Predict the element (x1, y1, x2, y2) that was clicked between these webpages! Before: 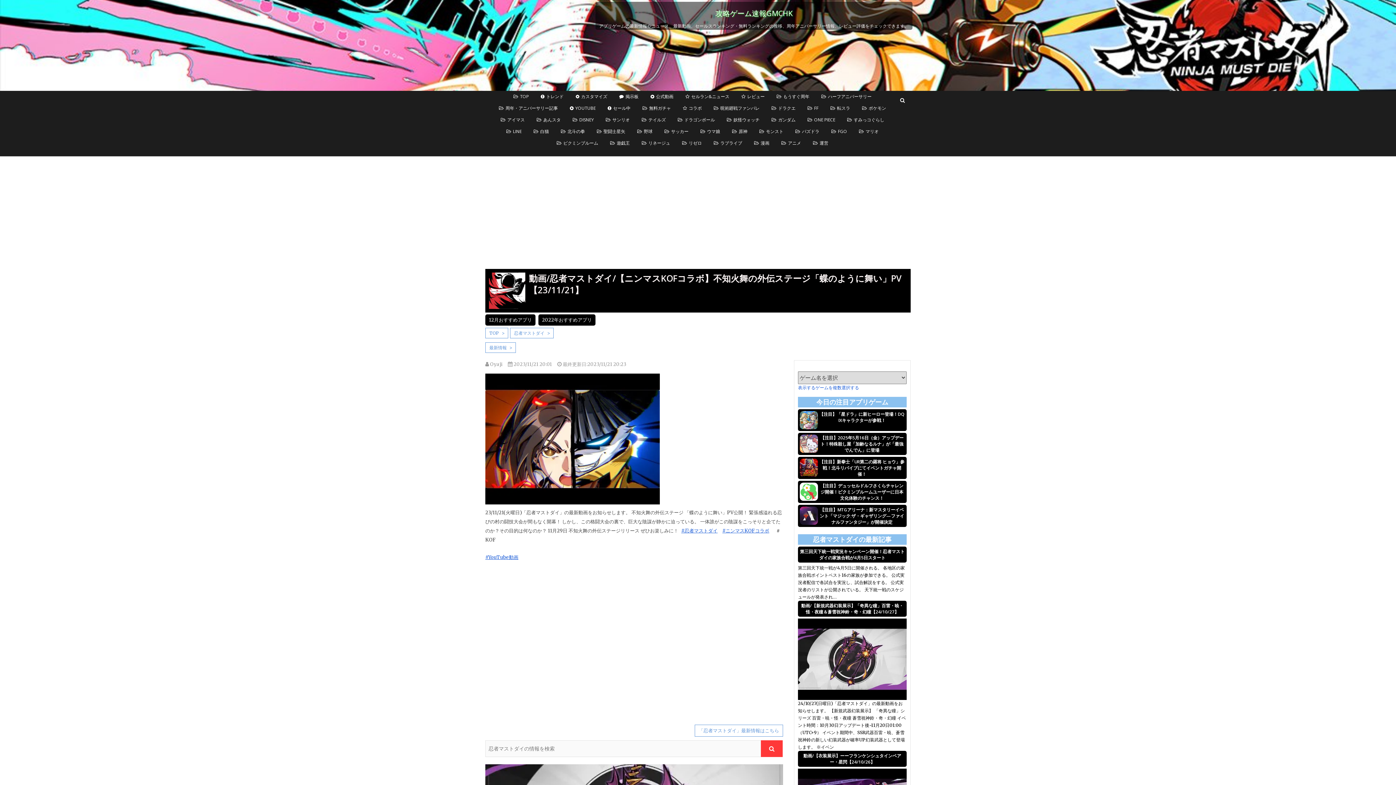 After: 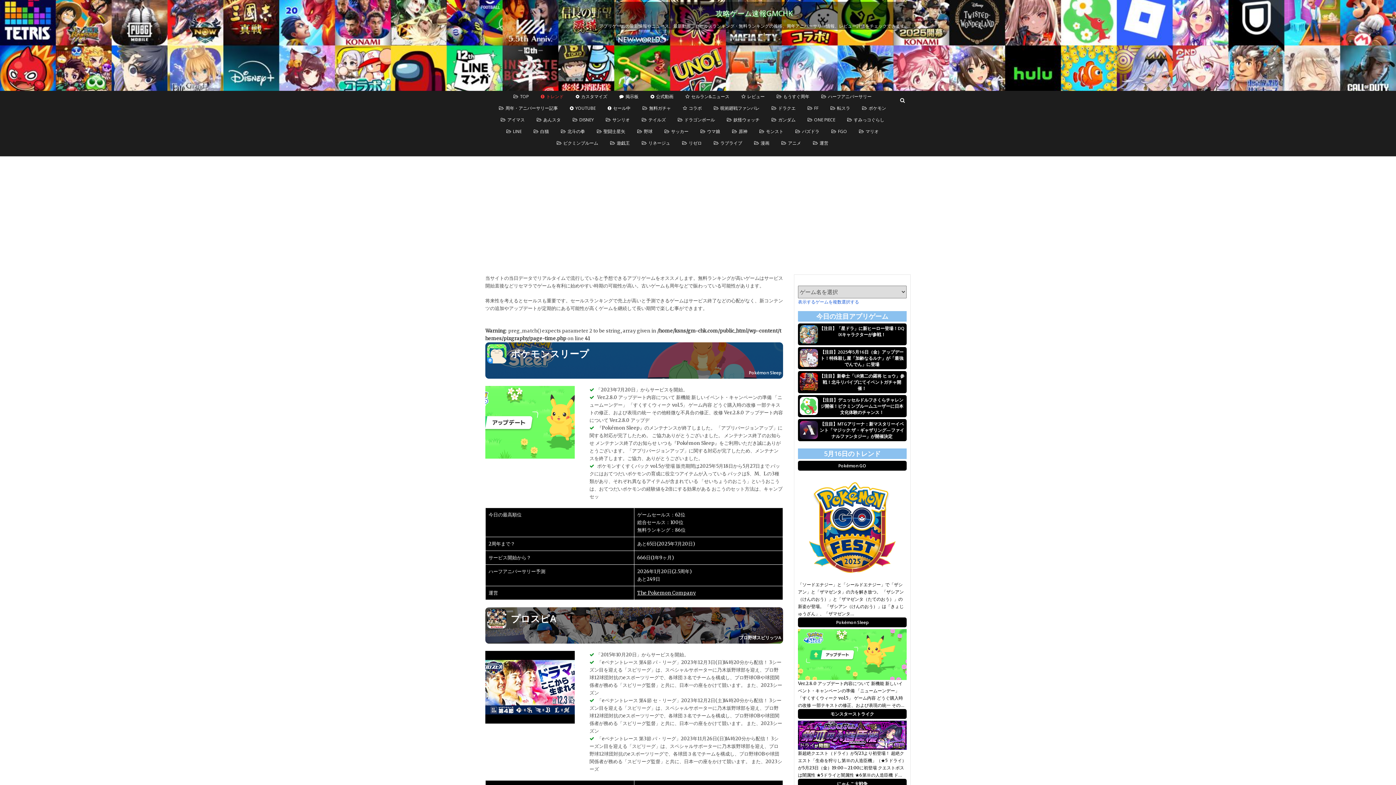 Action: label: 忍者マストダイの最新記事 bbox: (813, 535, 891, 544)